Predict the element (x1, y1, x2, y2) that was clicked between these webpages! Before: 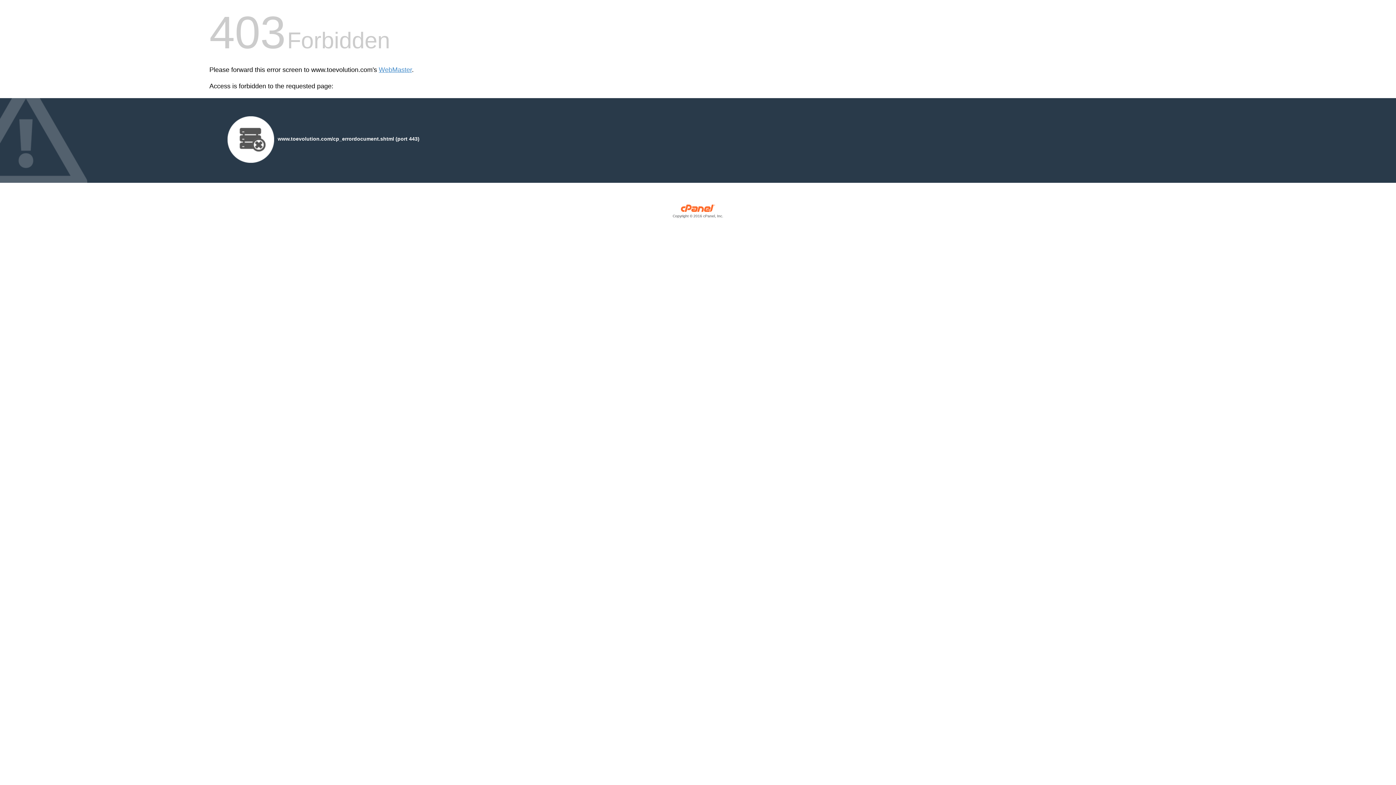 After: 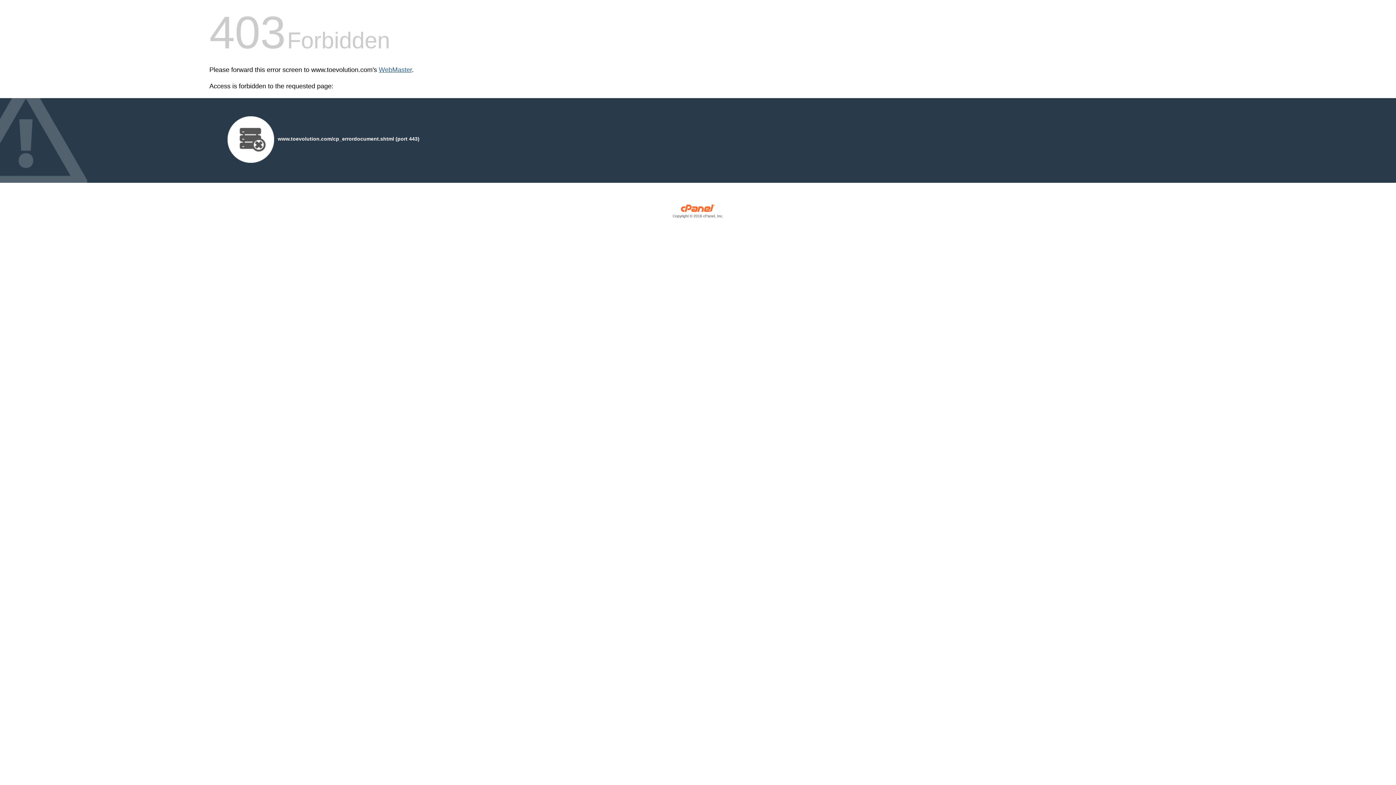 Action: label: WebMaster bbox: (378, 66, 412, 73)